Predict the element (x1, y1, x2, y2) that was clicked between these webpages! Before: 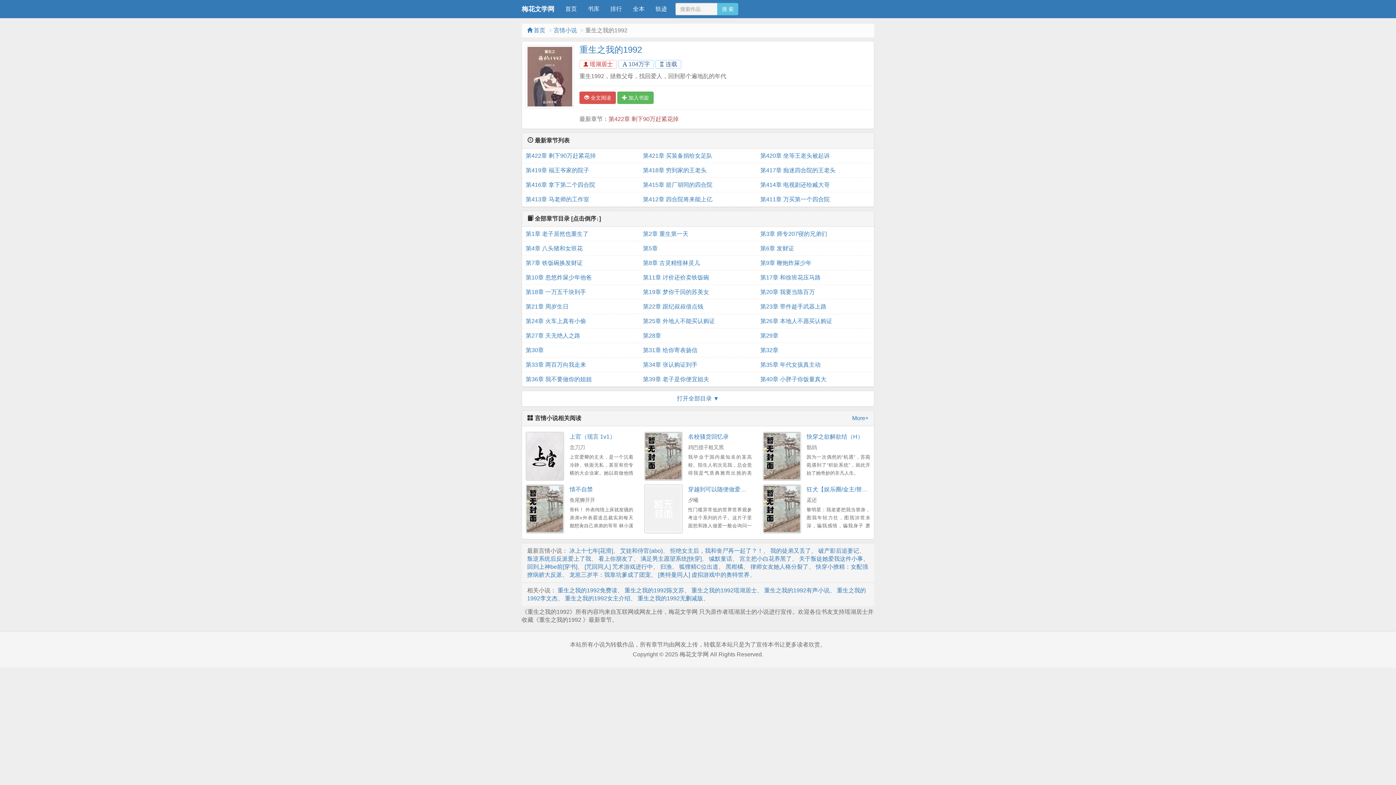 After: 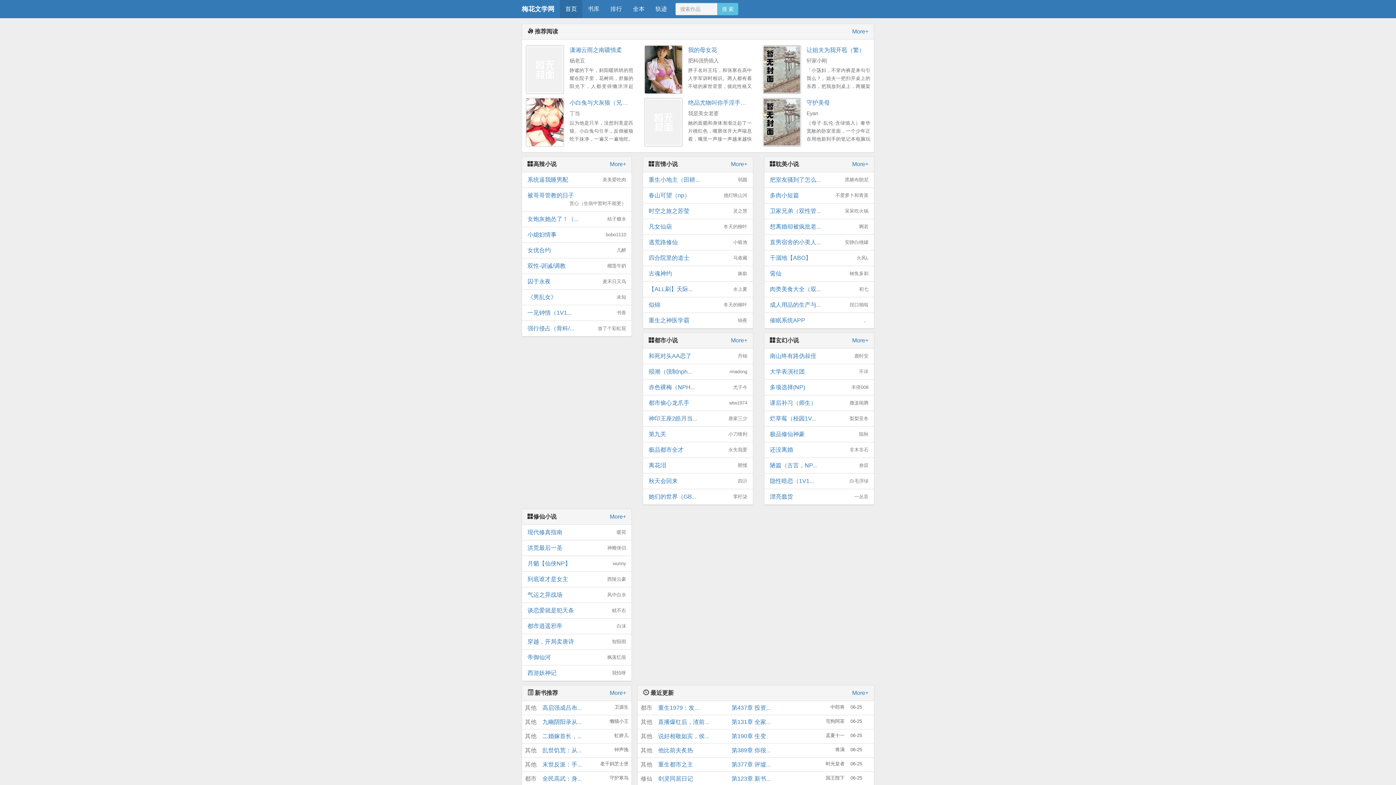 Action: label:  首页 bbox: (527, 27, 545, 33)